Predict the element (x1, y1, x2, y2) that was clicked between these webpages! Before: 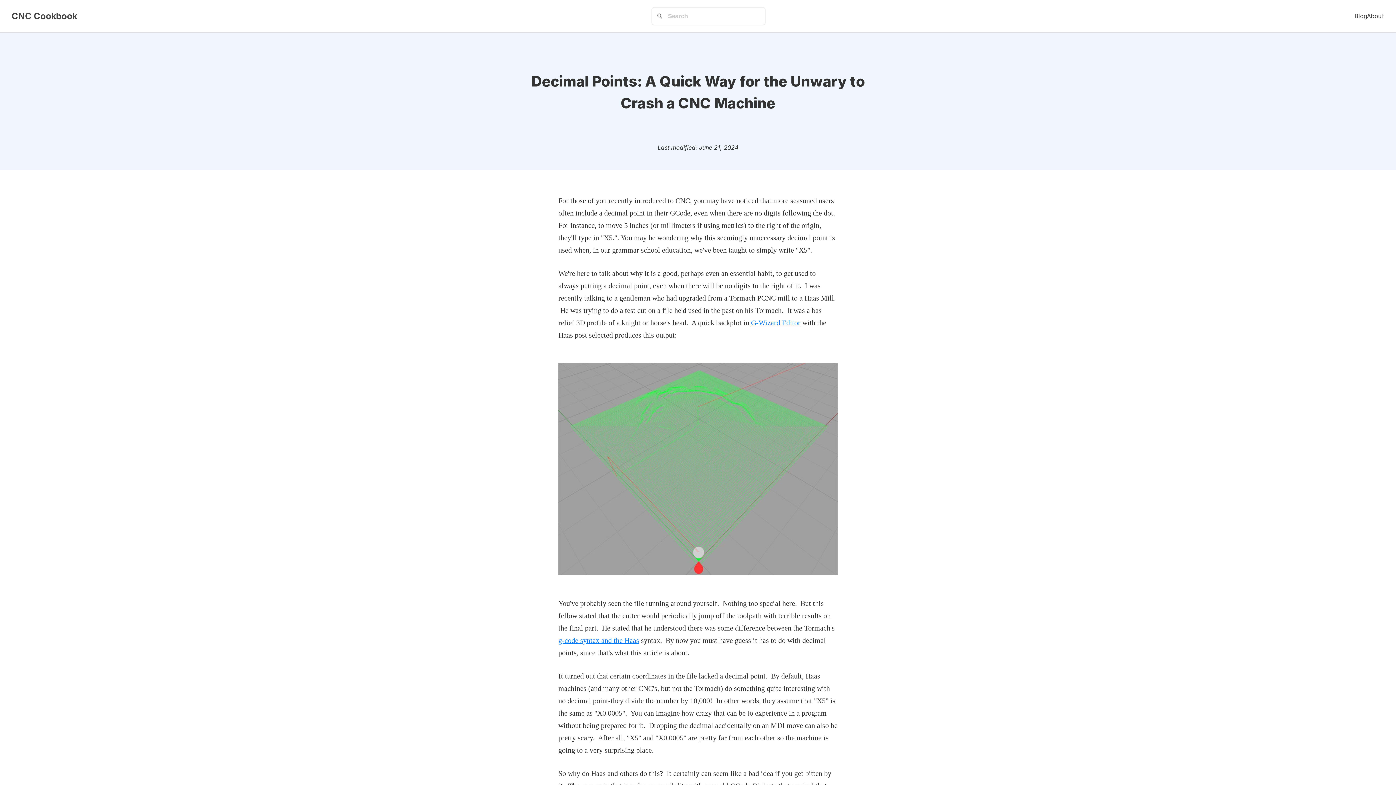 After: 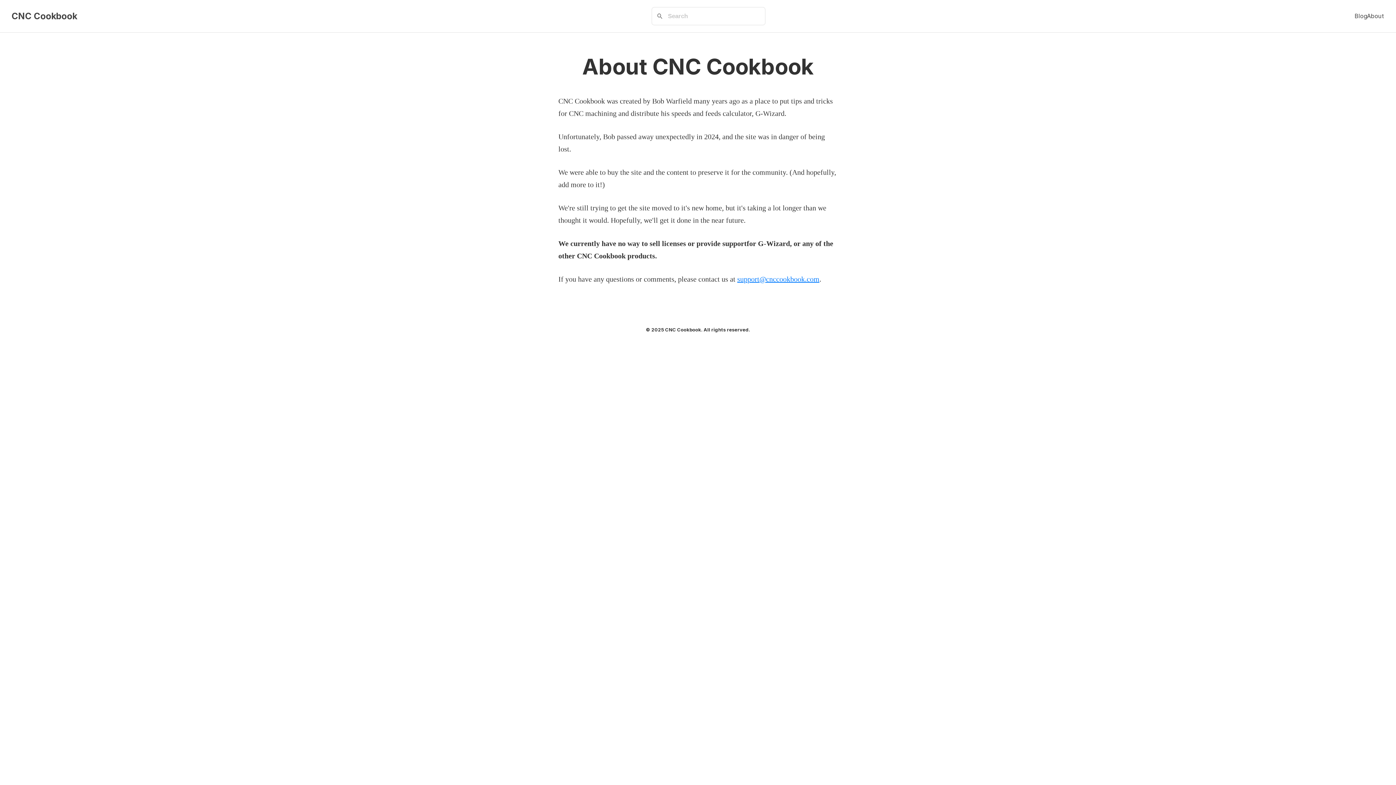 Action: label: About bbox: (1367, 12, 1384, 19)